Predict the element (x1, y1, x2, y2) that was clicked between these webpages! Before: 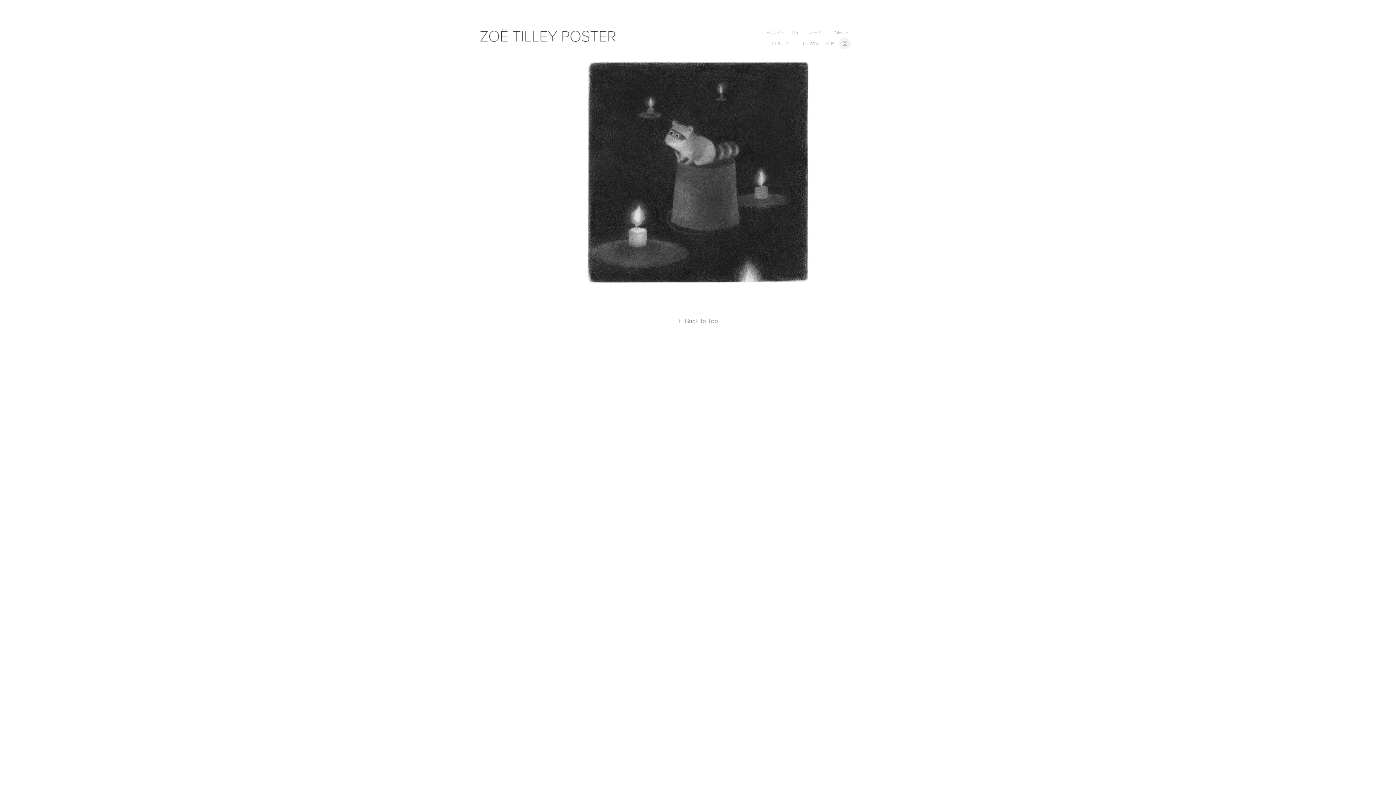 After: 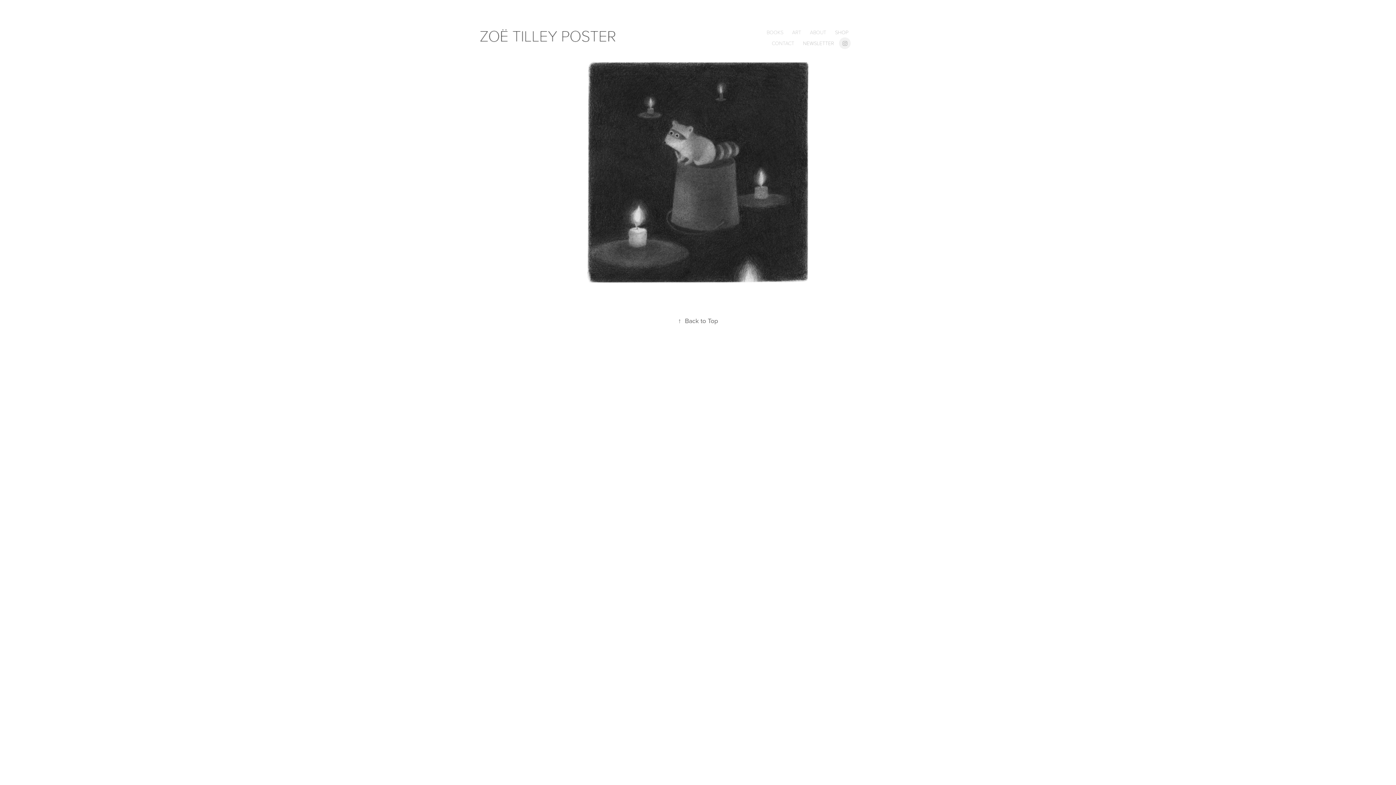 Action: label: ↑Back to Top bbox: (678, 316, 718, 325)